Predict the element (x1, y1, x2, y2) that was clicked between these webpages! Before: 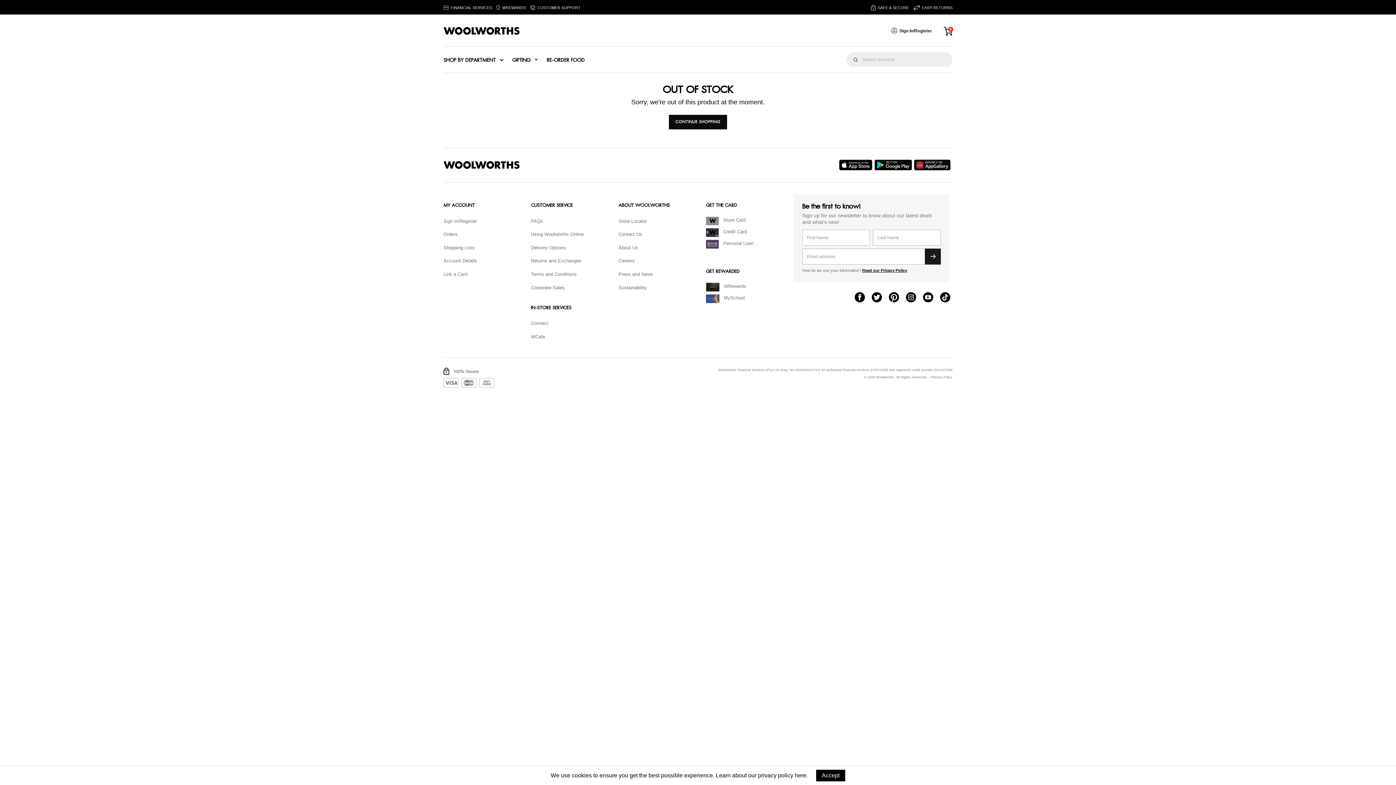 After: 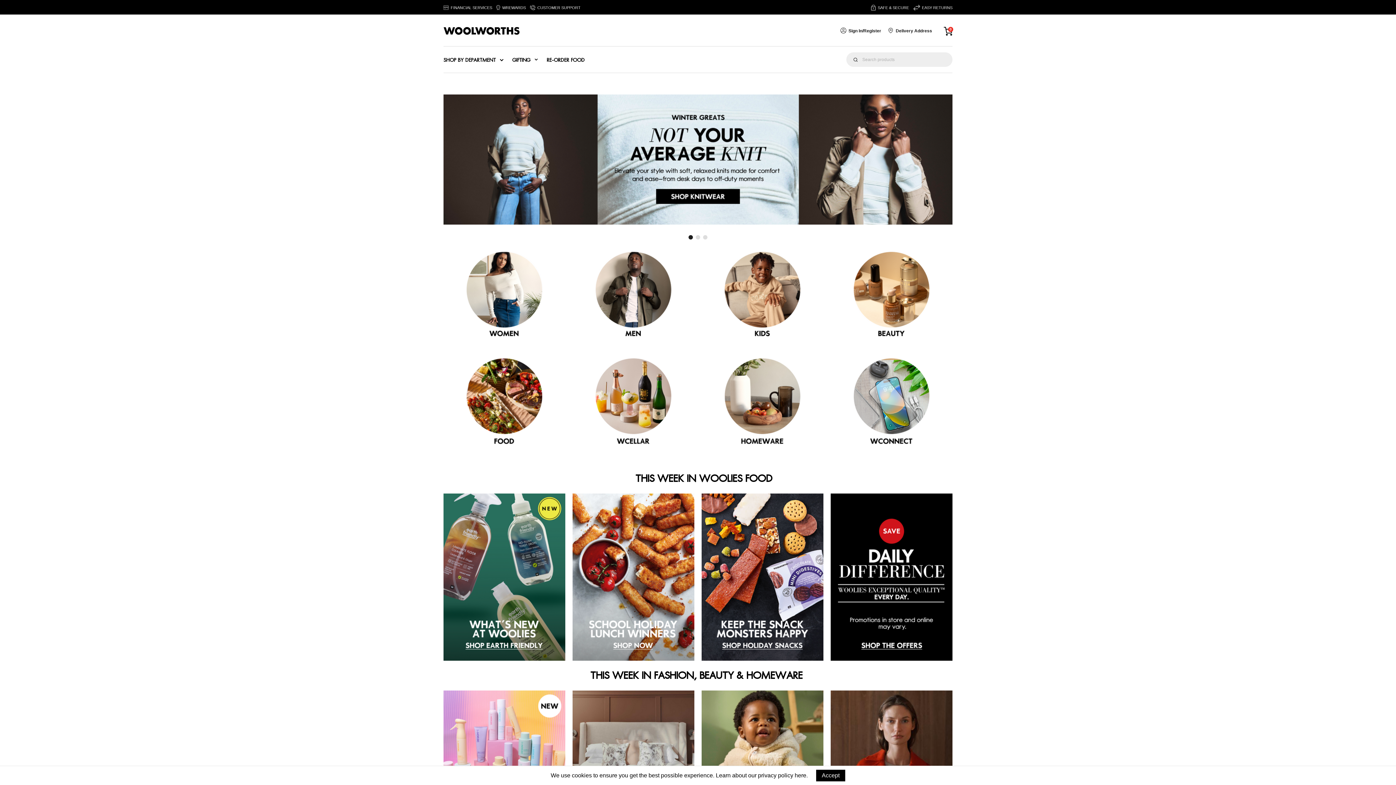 Action: label: Account Details bbox: (443, 258, 477, 263)